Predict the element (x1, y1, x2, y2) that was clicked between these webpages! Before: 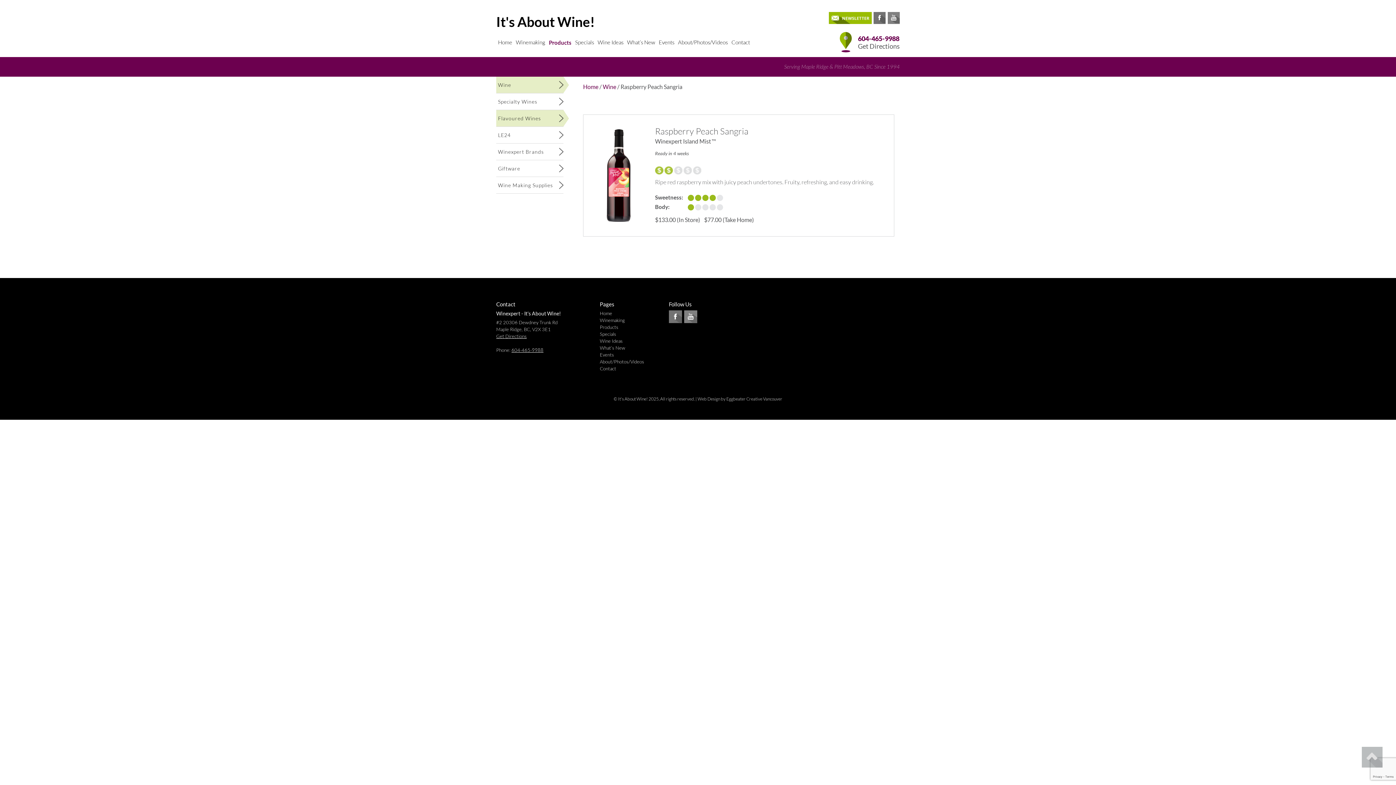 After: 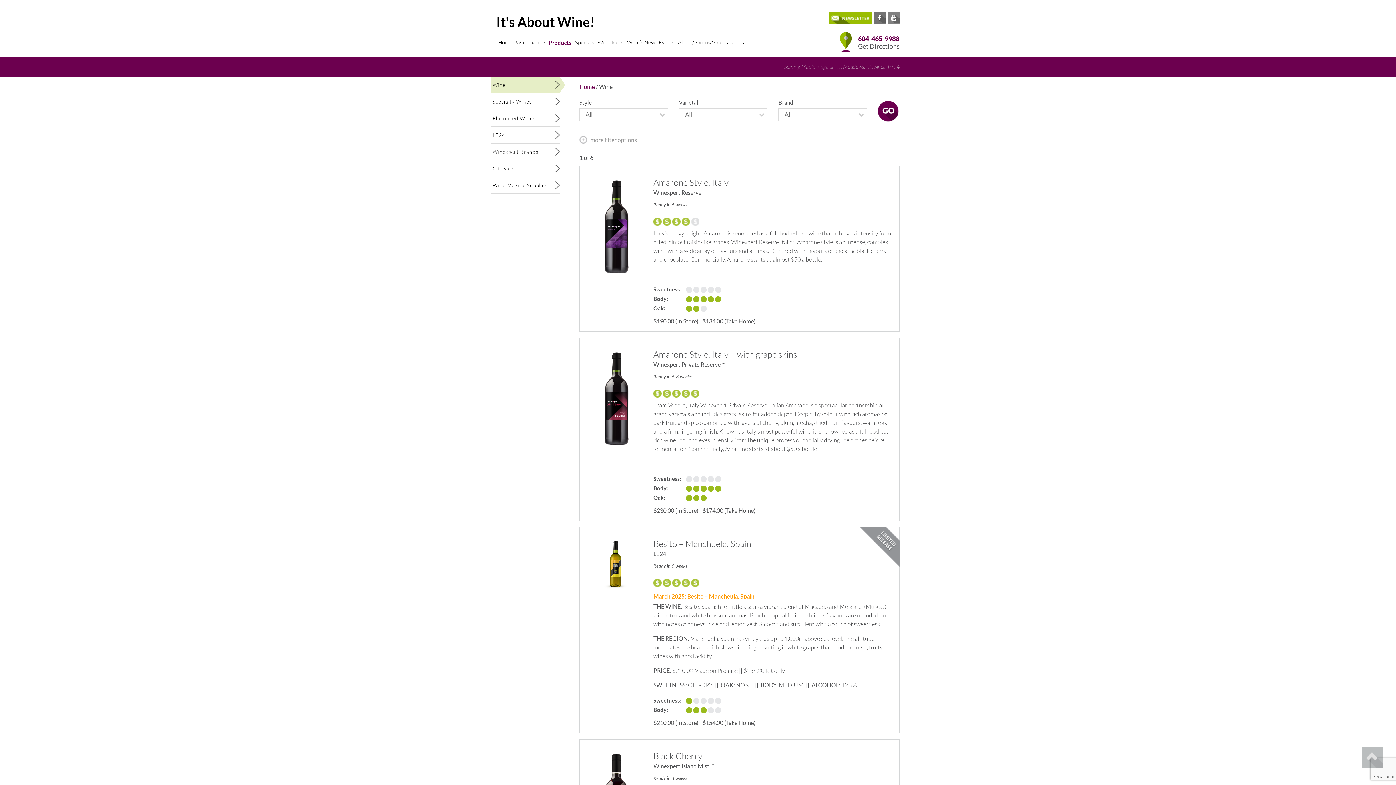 Action: bbox: (498, 76, 563, 93) label: Wine